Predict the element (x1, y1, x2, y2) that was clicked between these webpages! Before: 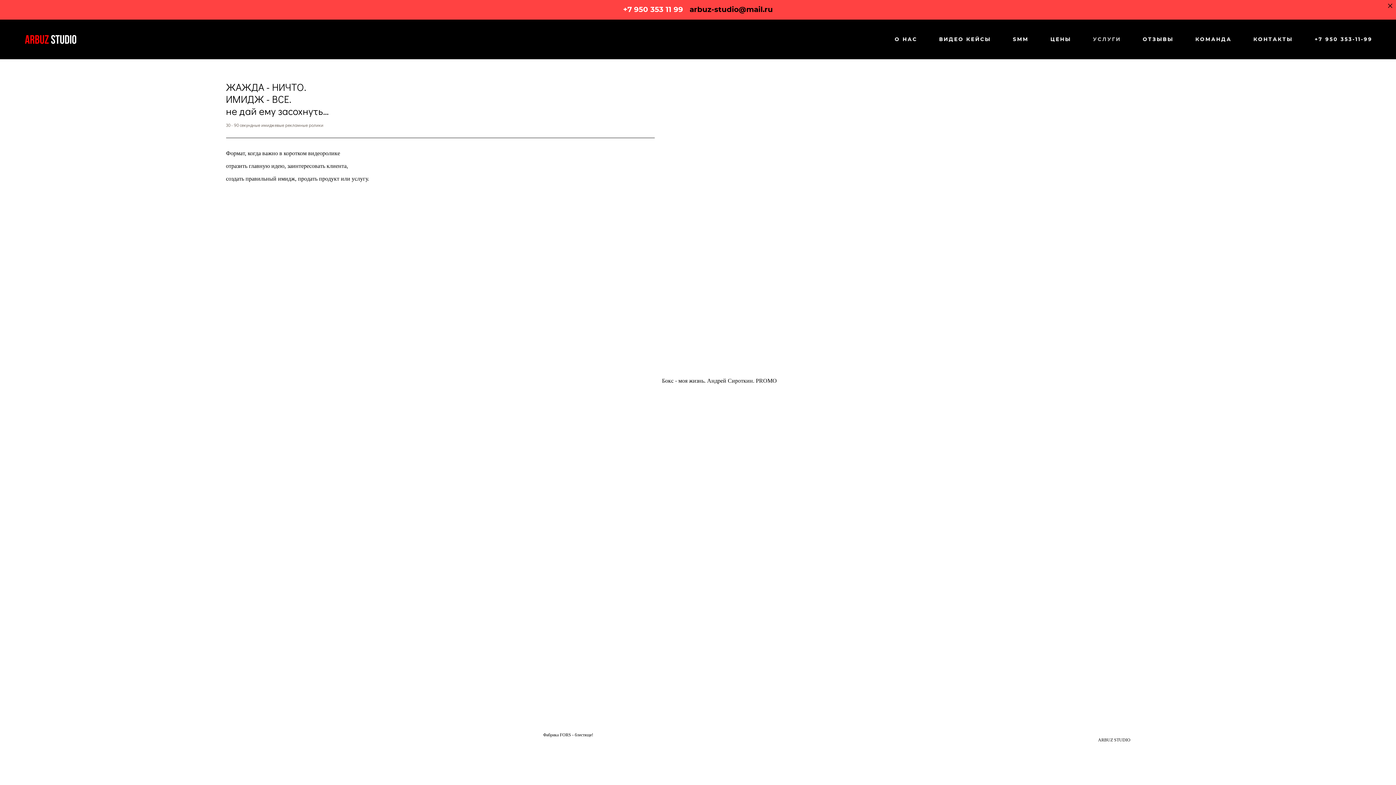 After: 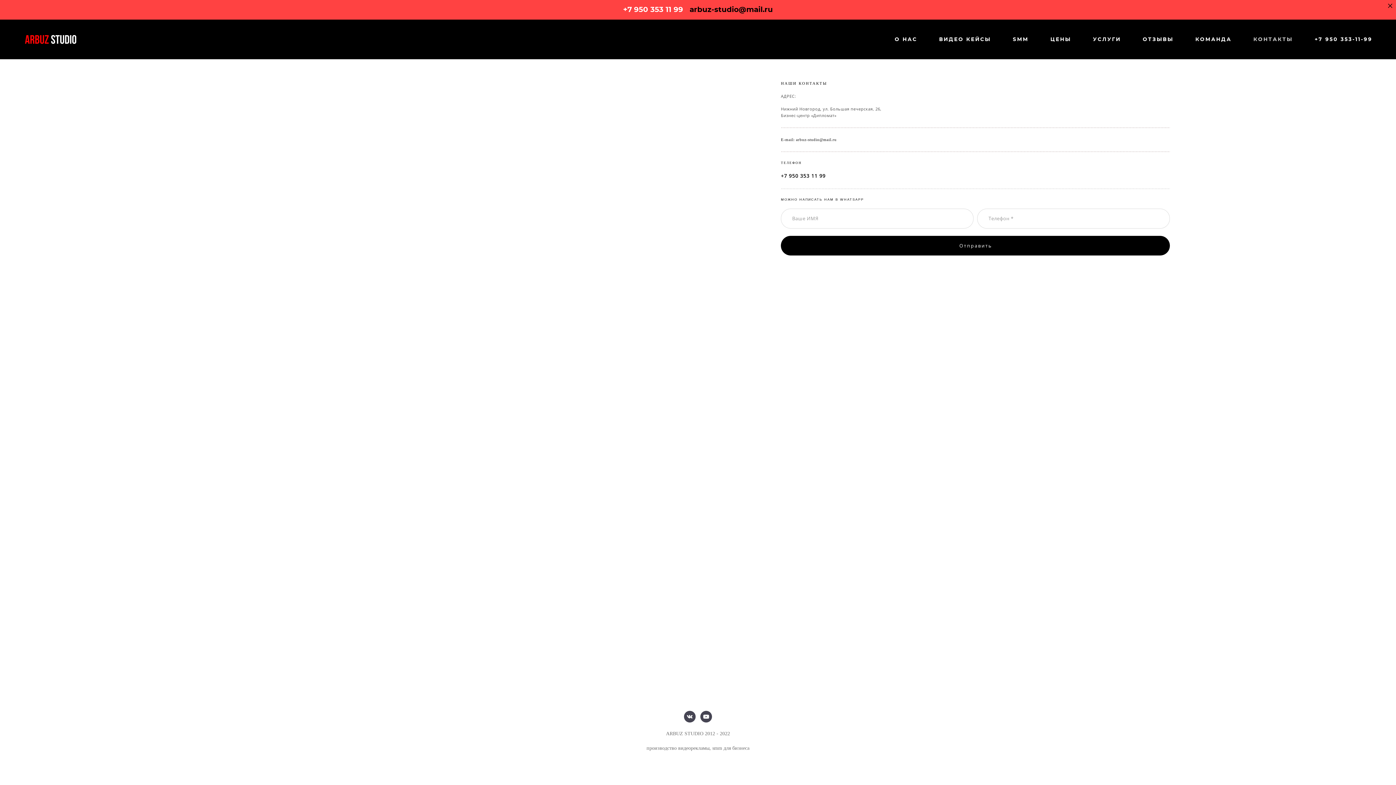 Action: bbox: (1253, 36, 1293, 42) label: КОНТАКТЫ